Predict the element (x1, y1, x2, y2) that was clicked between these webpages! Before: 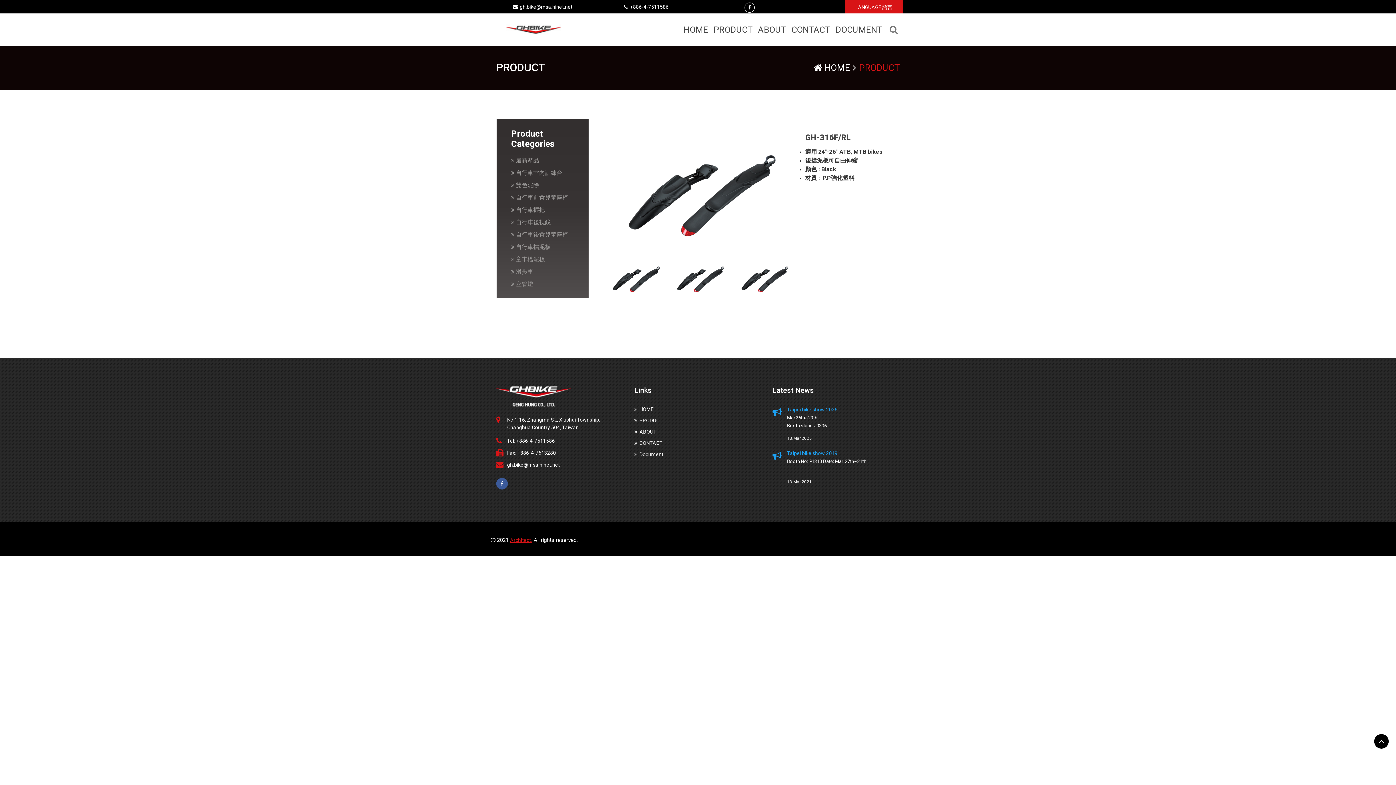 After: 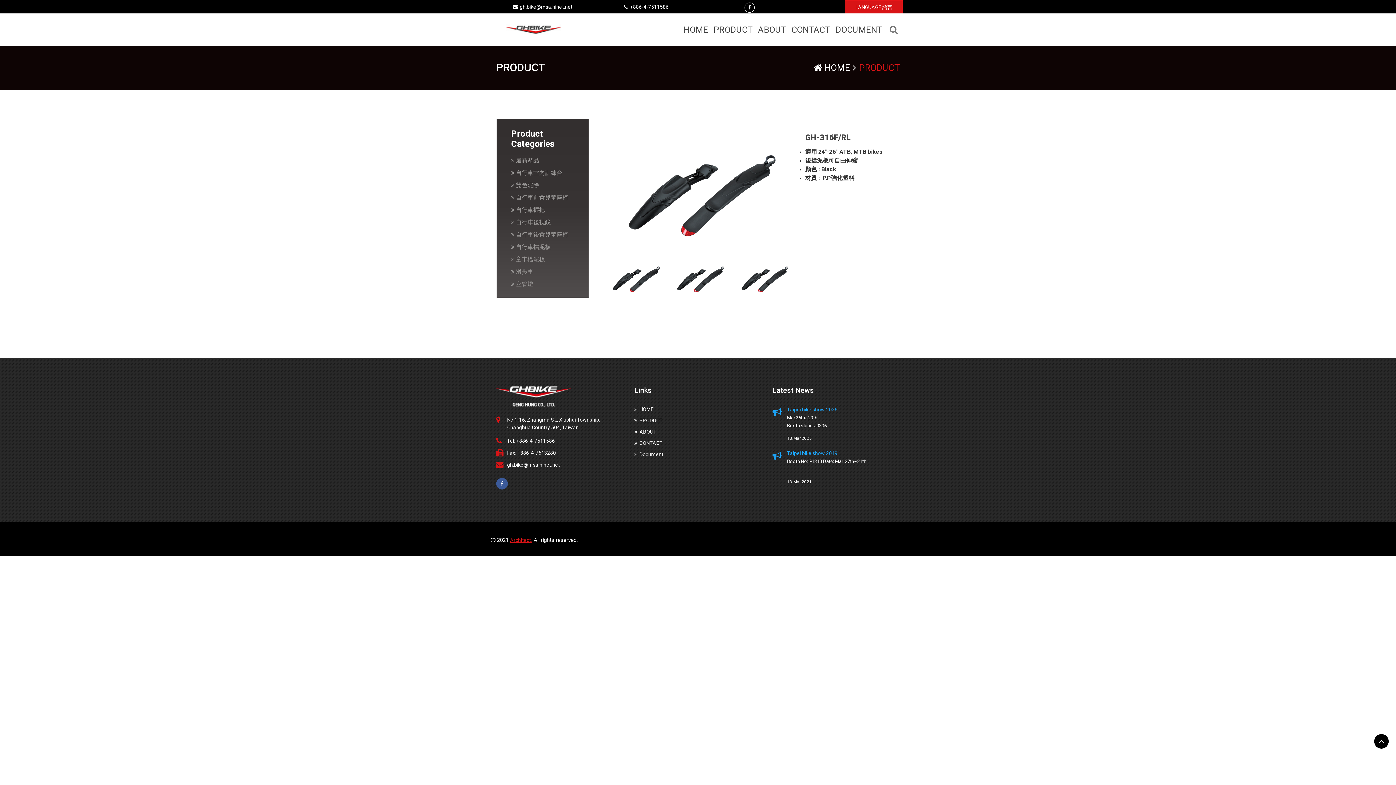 Action: bbox: (510, 536, 532, 544) label: Architect.